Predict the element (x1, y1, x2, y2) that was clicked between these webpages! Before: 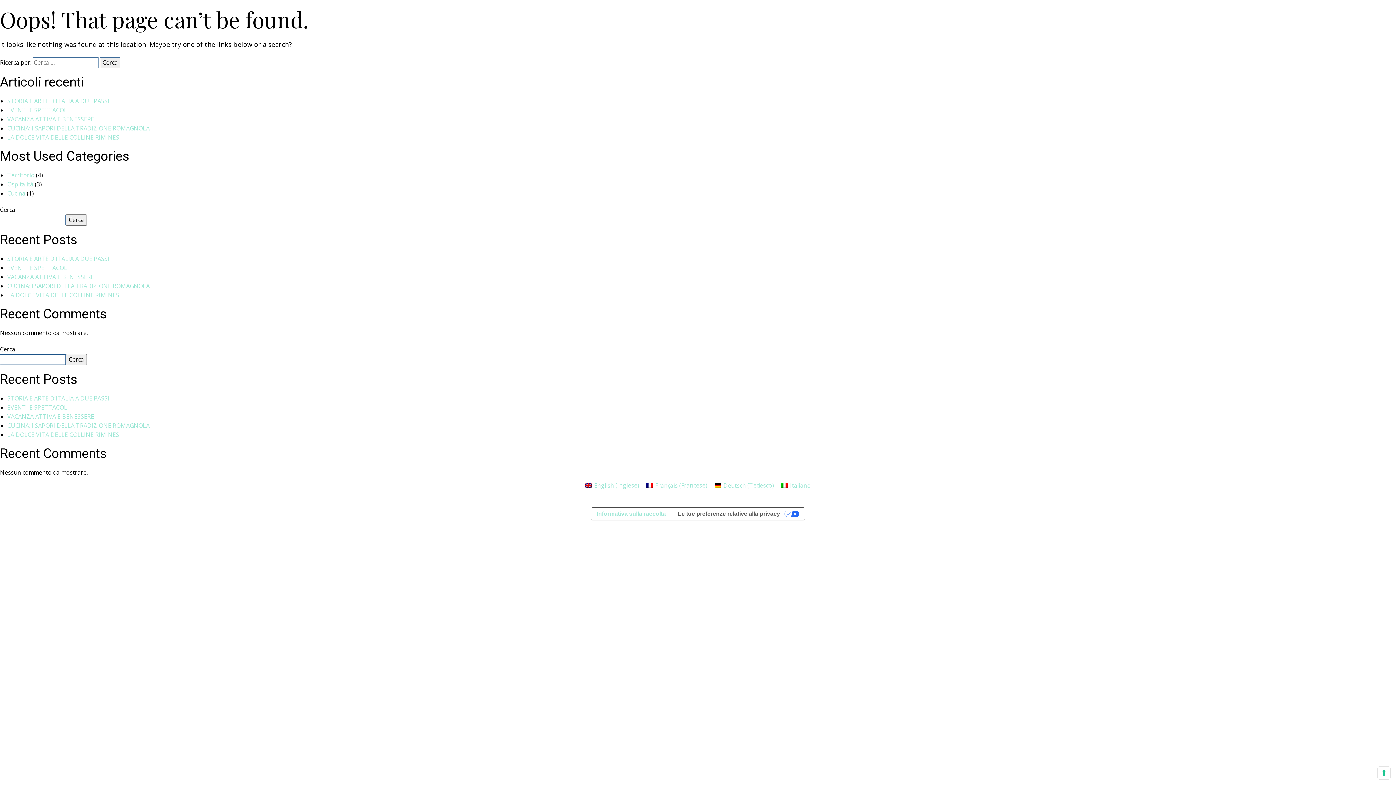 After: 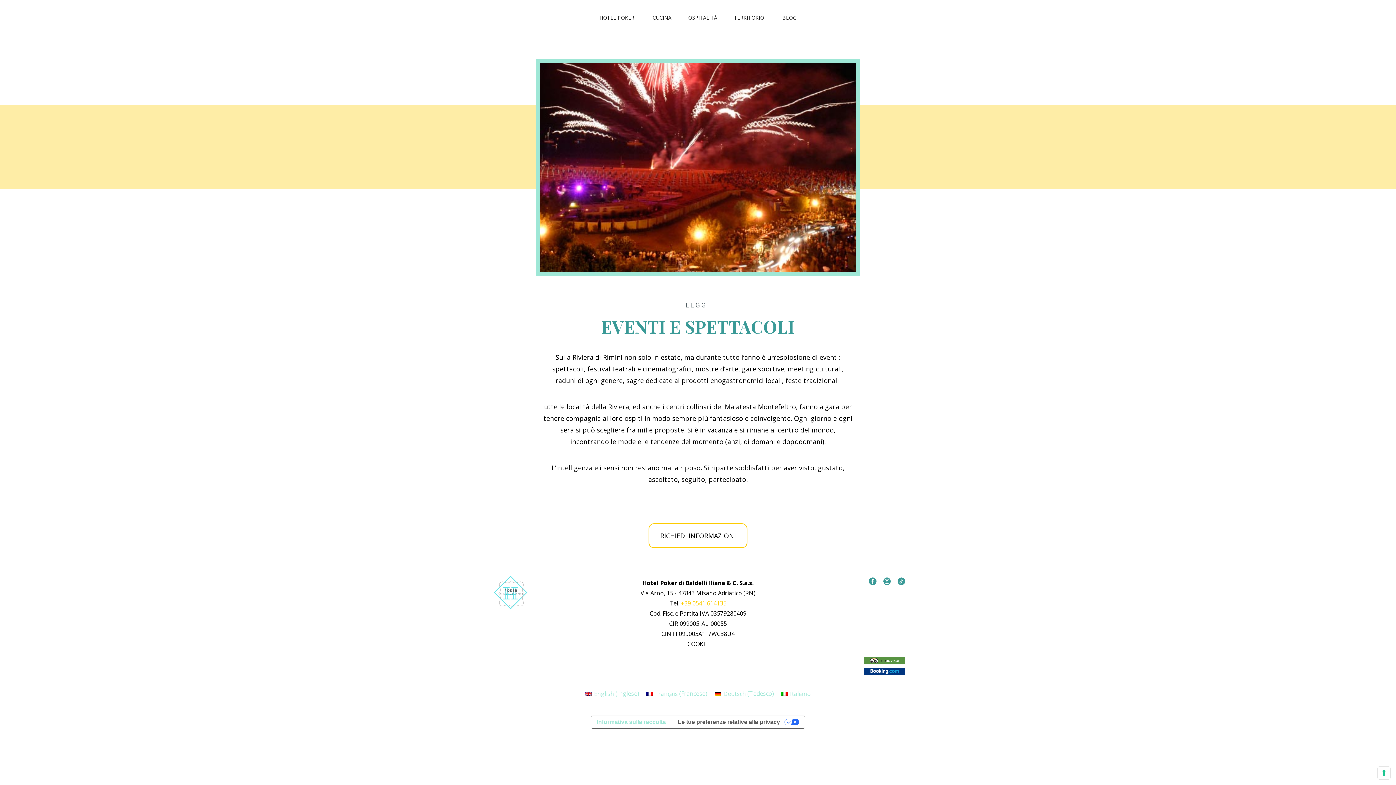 Action: label: EVENTI E SPETTACOLI bbox: (7, 106, 69, 114)